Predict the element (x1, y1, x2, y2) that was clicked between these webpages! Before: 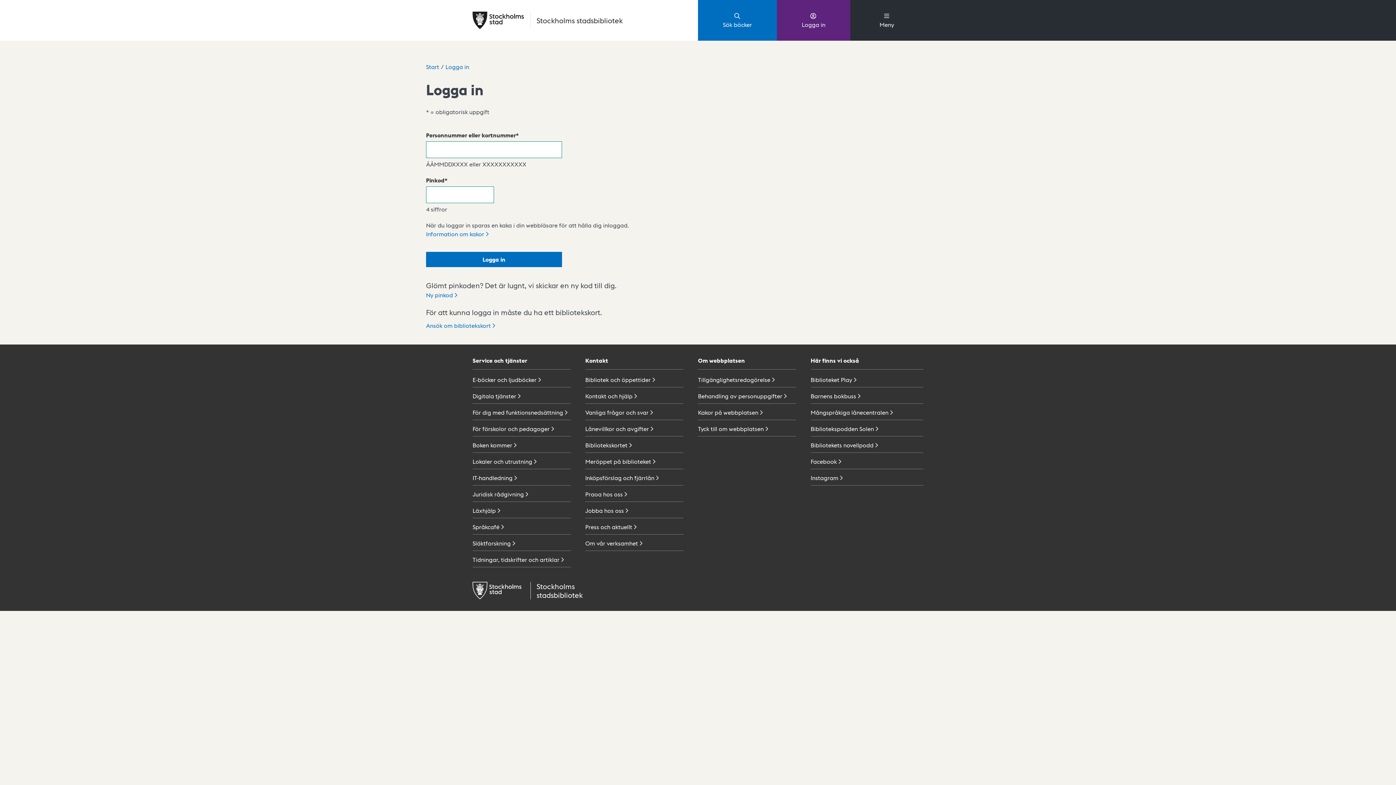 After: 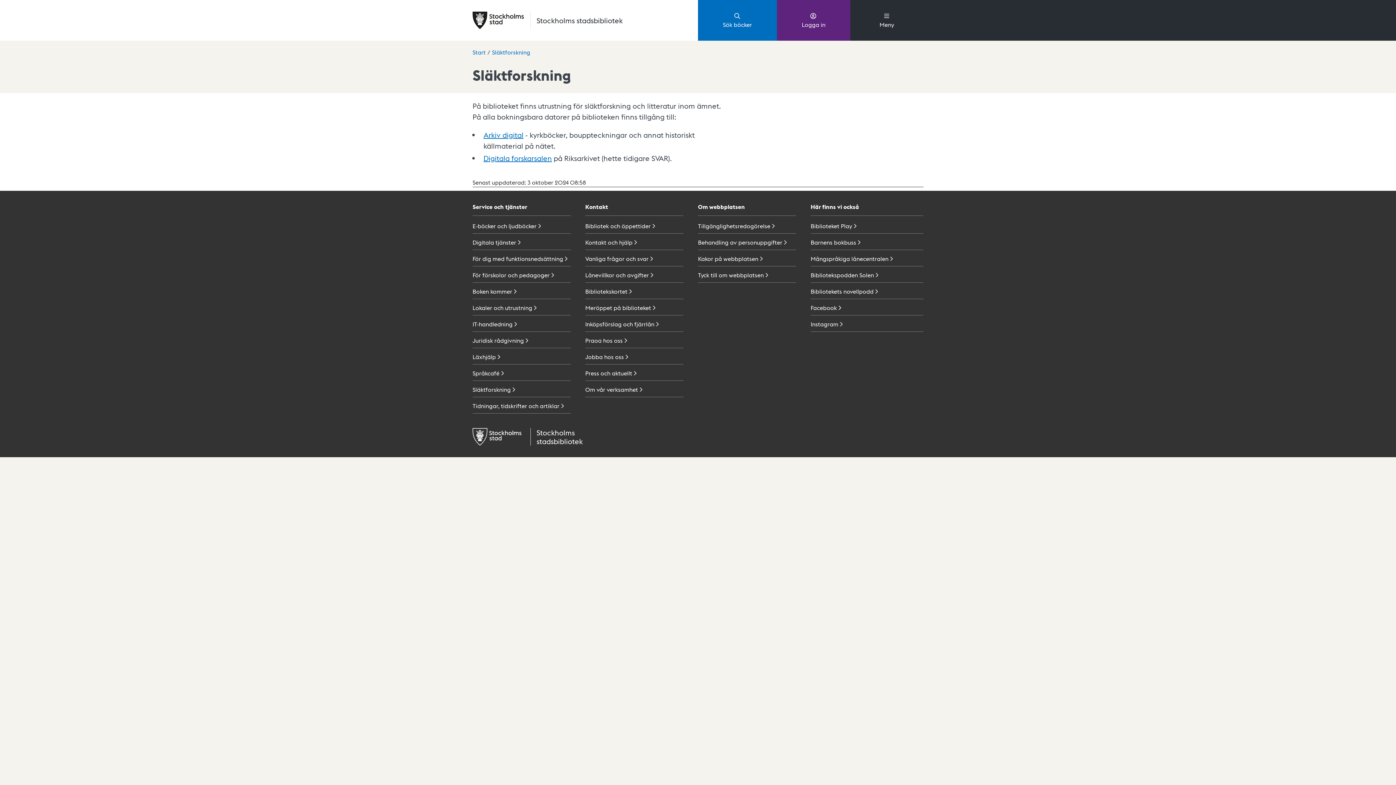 Action: bbox: (472, 537, 570, 551) label: Släktforskning